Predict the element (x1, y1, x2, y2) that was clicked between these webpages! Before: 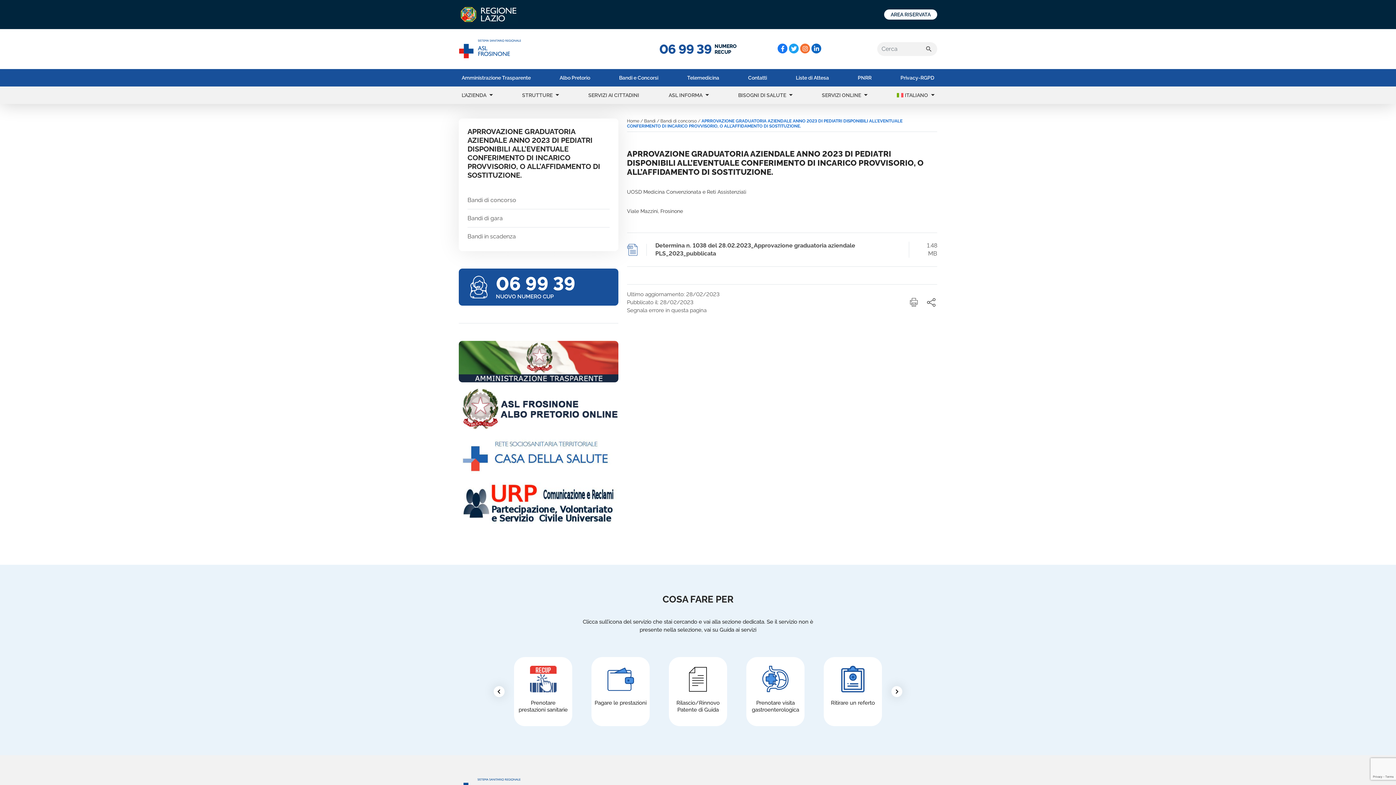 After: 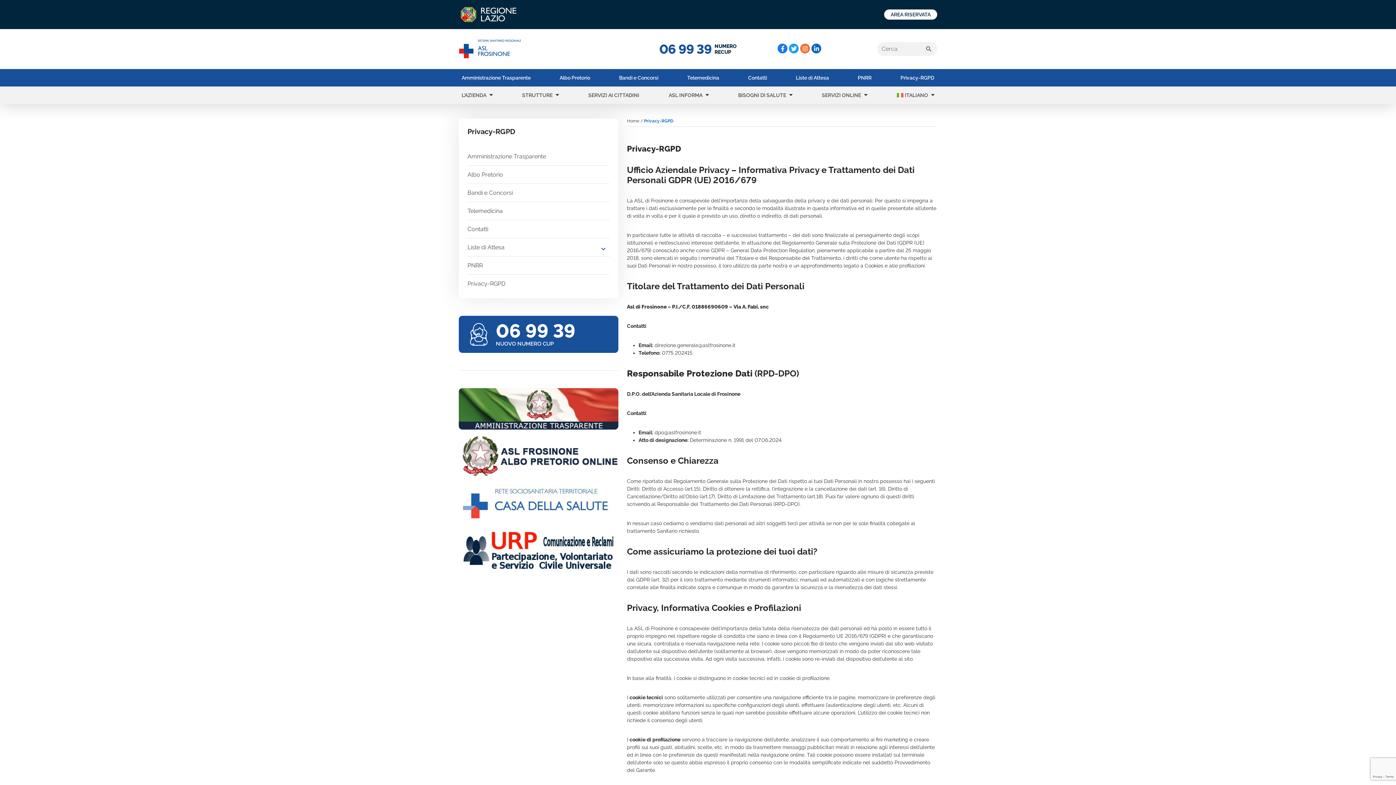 Action: label: Privacy-RGPD bbox: (897, 72, 937, 83)